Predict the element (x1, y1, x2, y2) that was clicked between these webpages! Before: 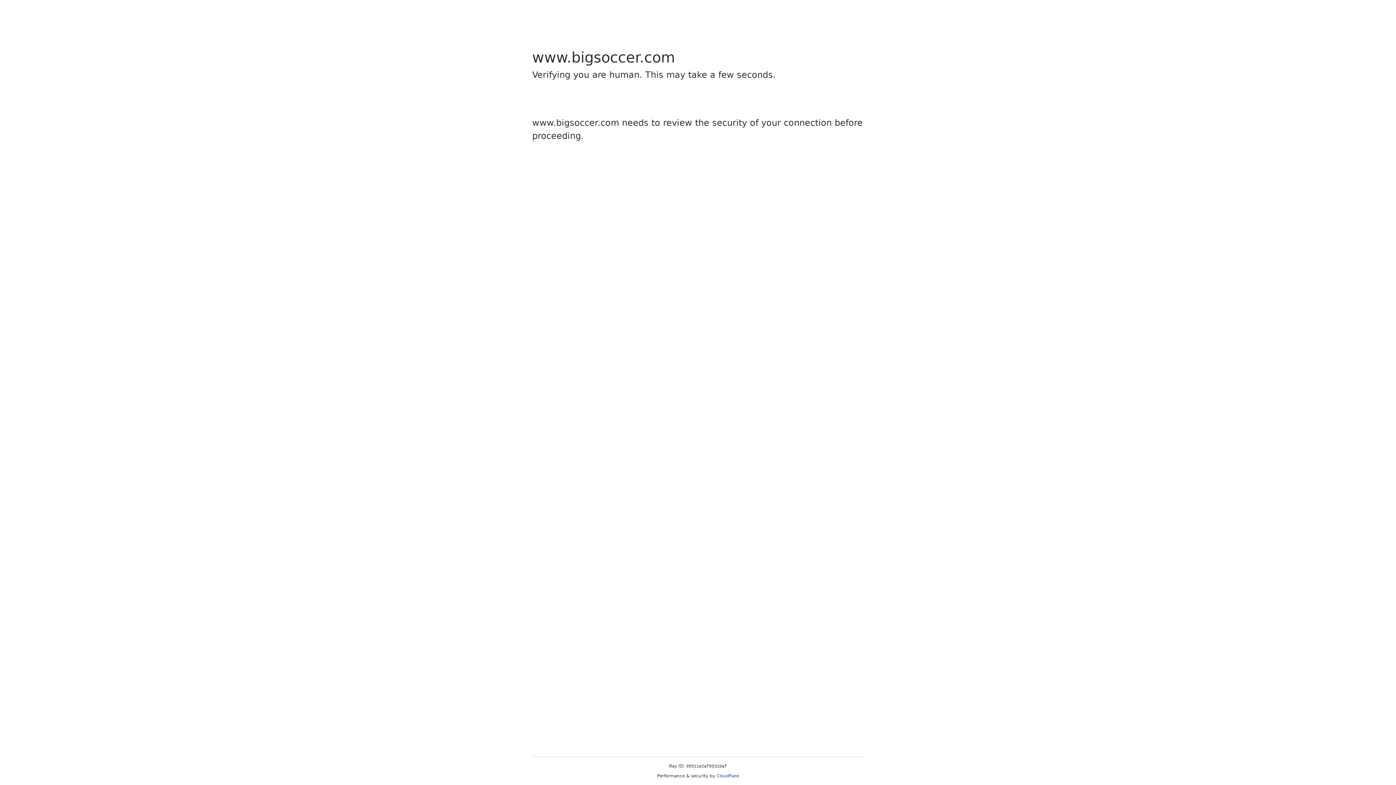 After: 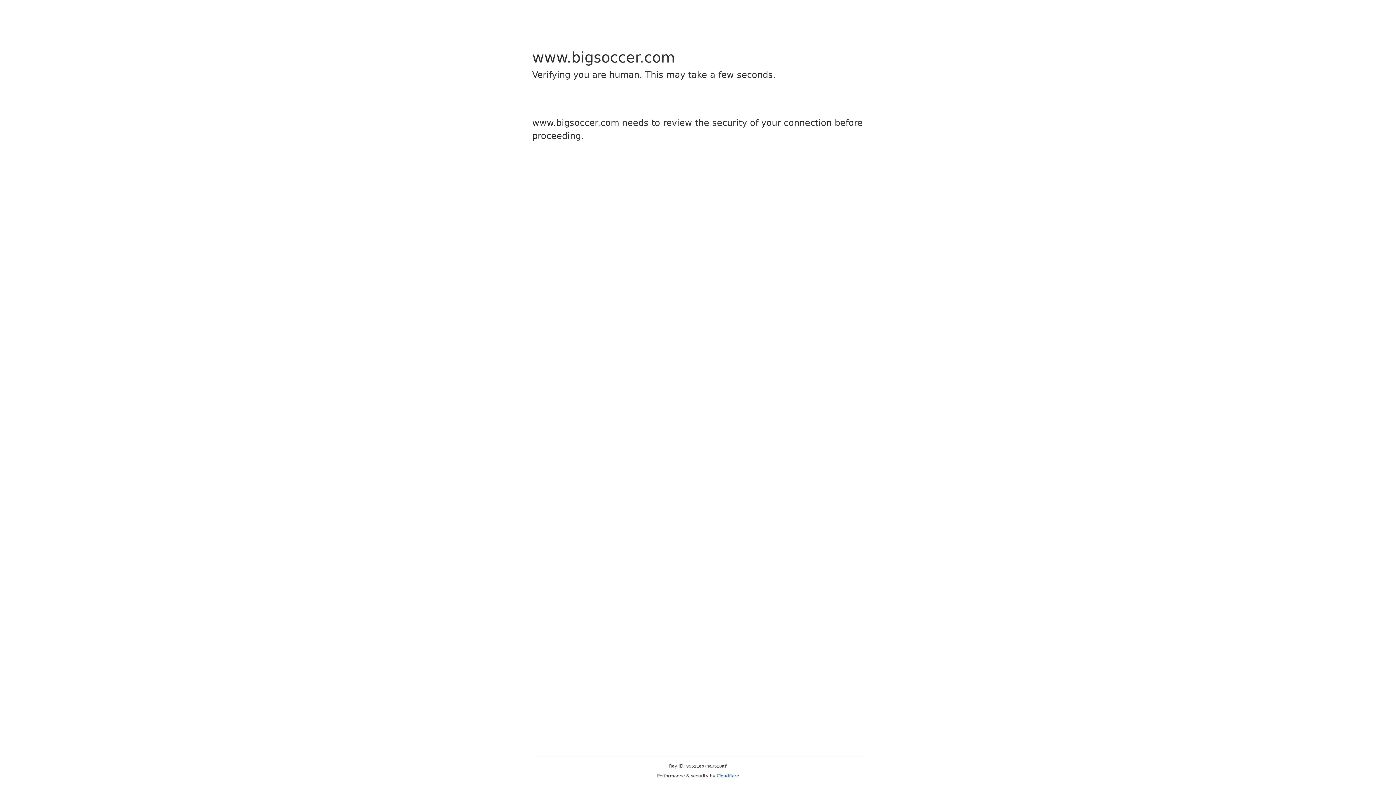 Action: bbox: (716, 773, 739, 778) label: Cloudflare